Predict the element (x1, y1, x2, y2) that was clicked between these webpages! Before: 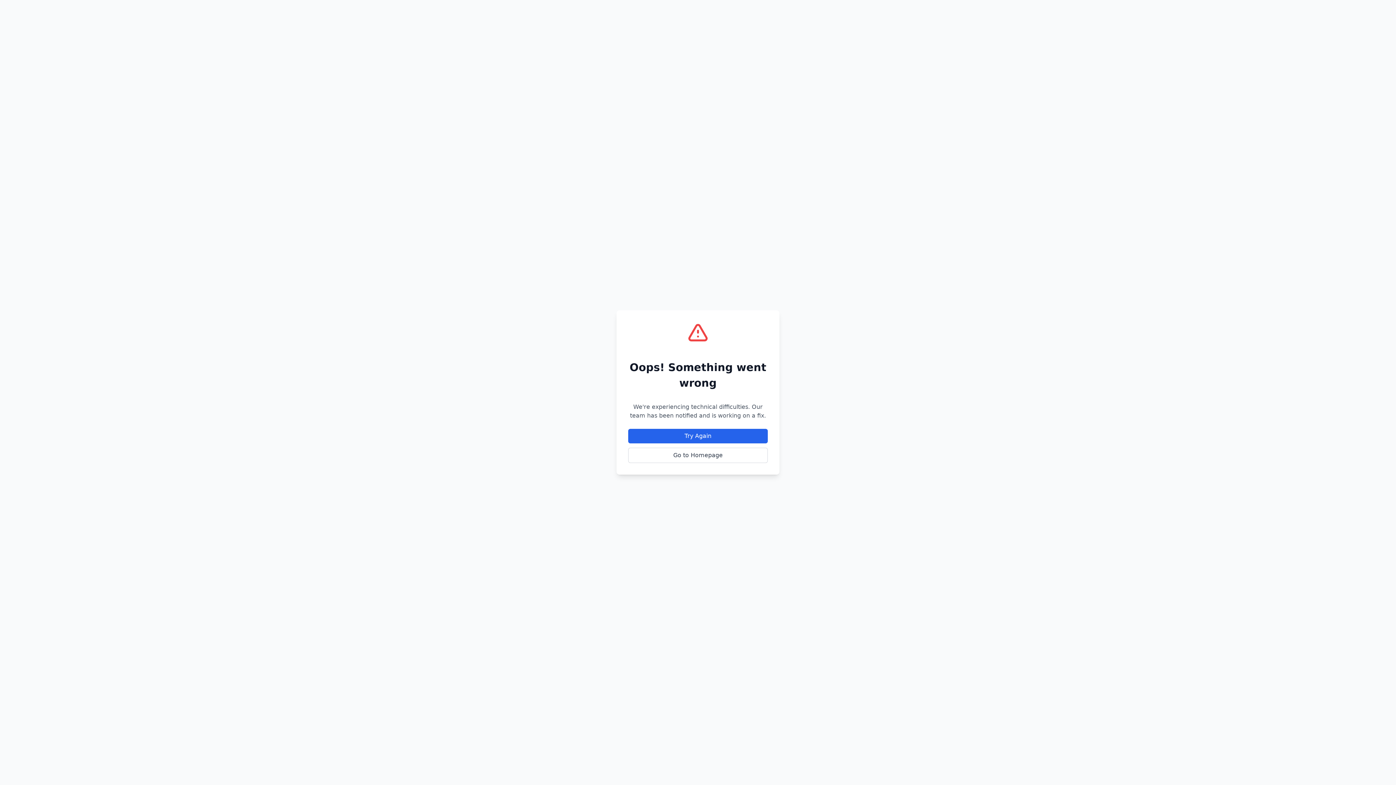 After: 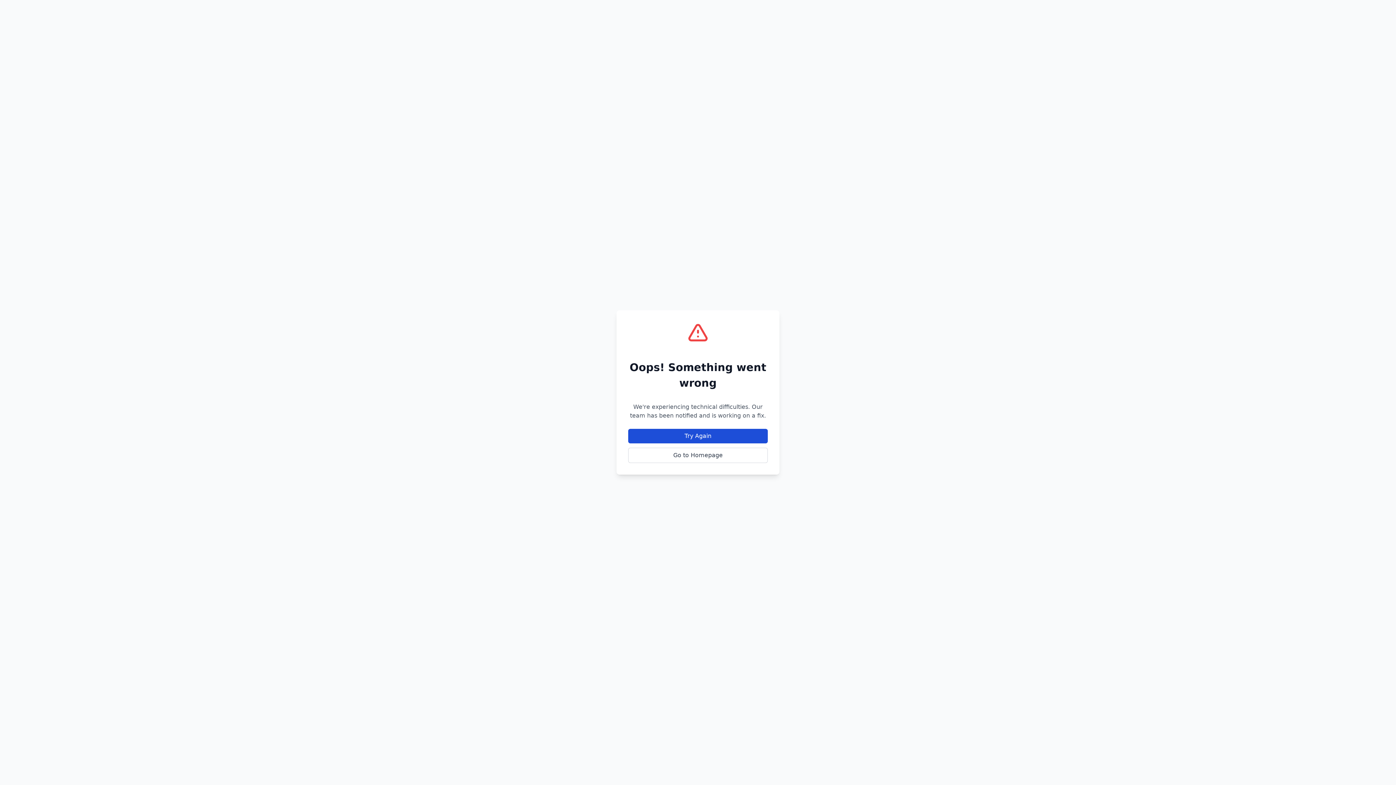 Action: bbox: (628, 429, 768, 443) label: Try Again